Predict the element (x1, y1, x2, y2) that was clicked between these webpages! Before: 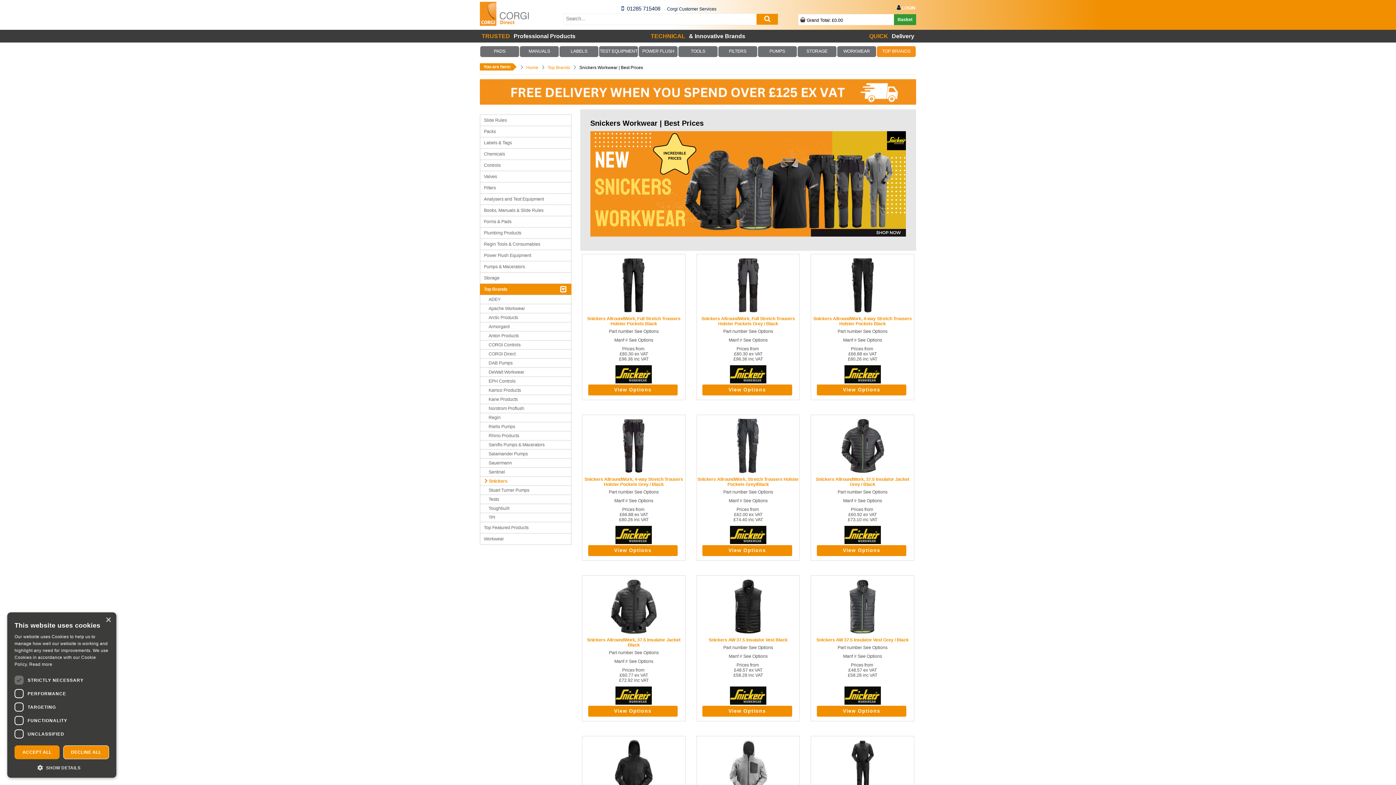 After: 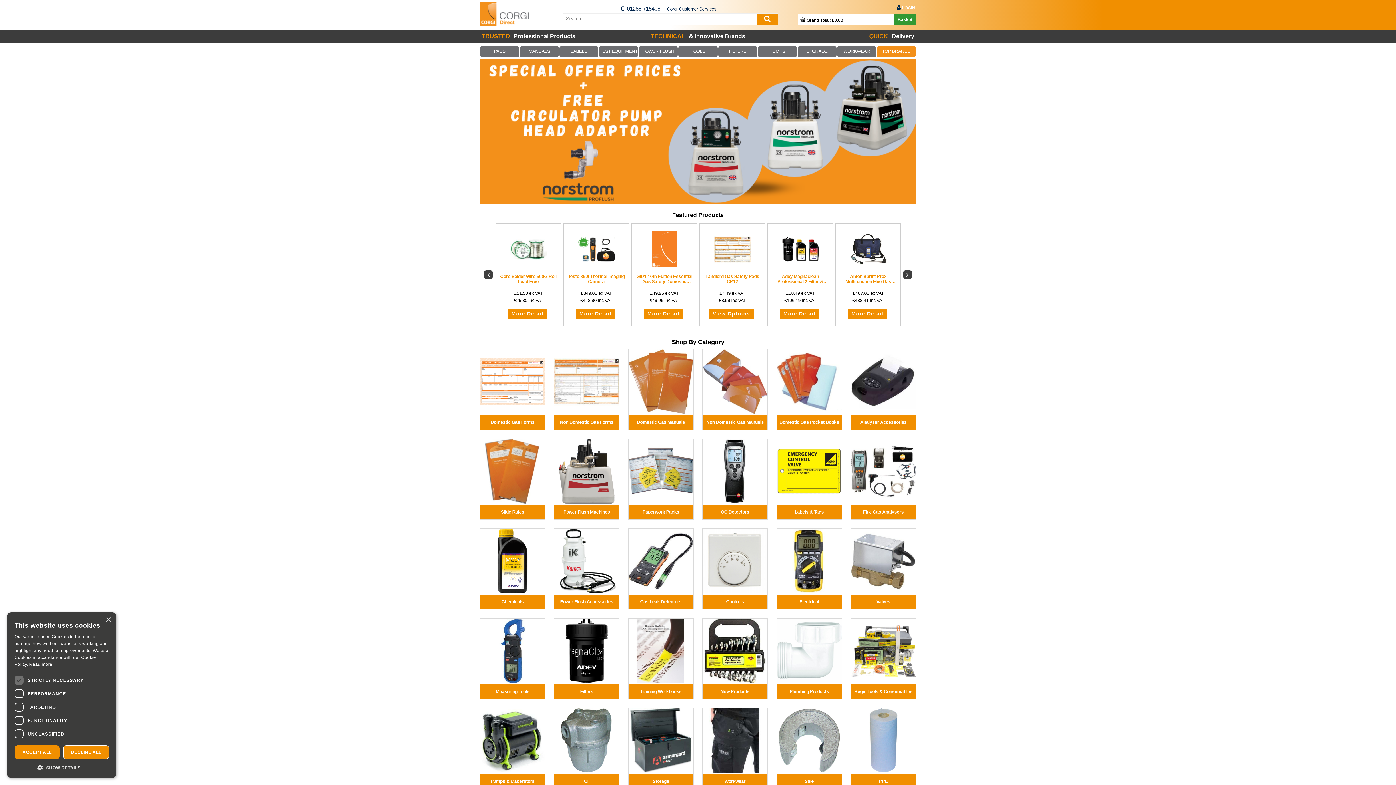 Action: bbox: (520, 64, 538, 70) label:  Home